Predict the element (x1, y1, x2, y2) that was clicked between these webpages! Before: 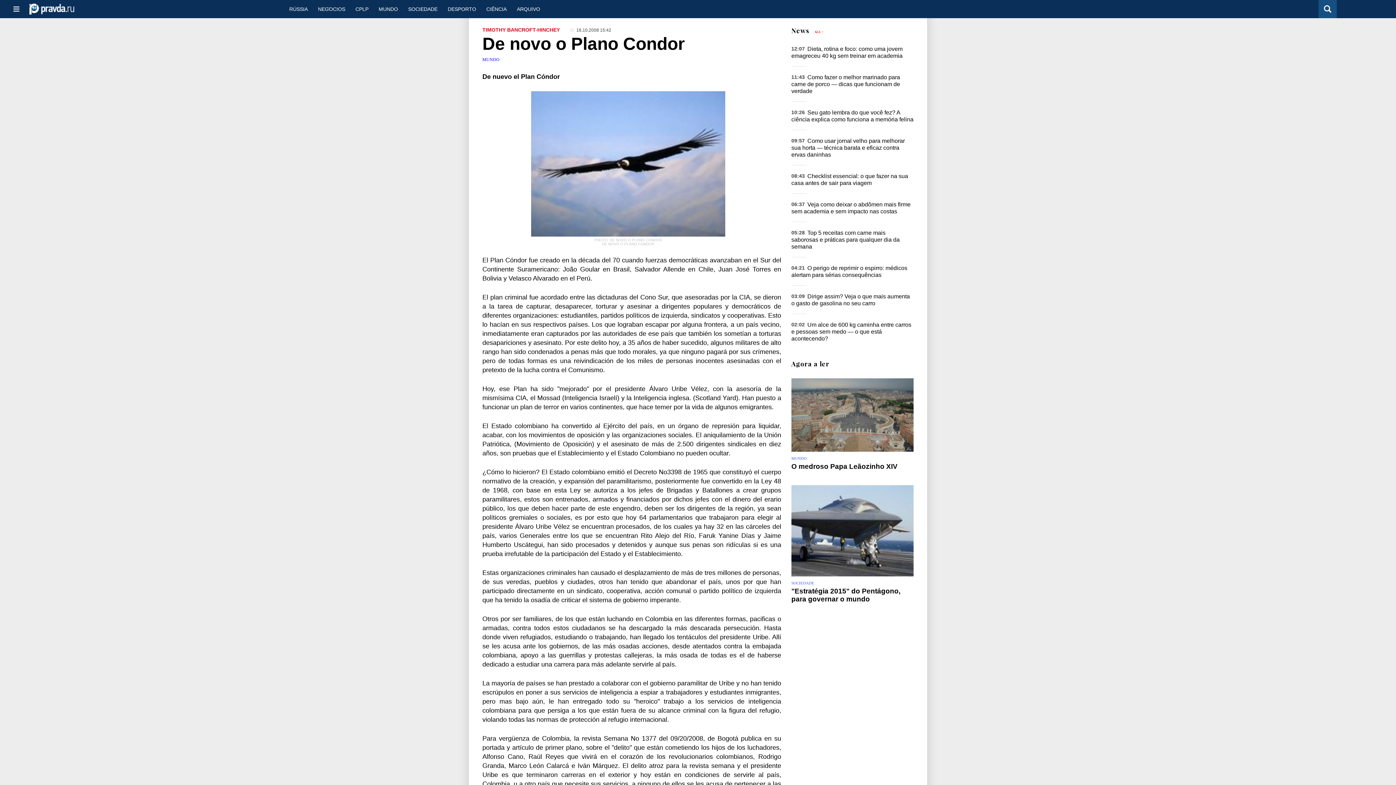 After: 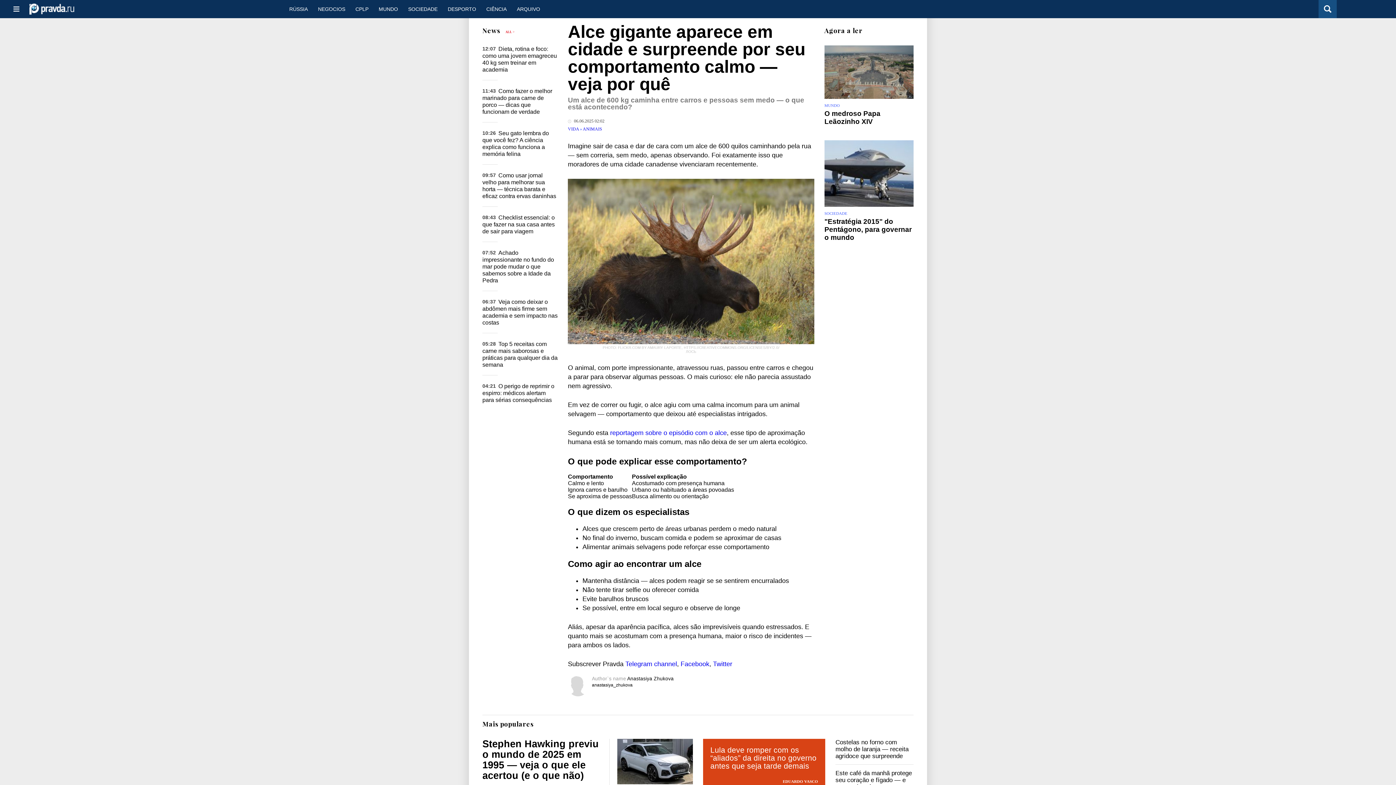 Action: bbox: (791, 321, 911, 341) label: Um alce de 600 kg caminha entre carros e pessoas sem medo — o que está acontecendo?